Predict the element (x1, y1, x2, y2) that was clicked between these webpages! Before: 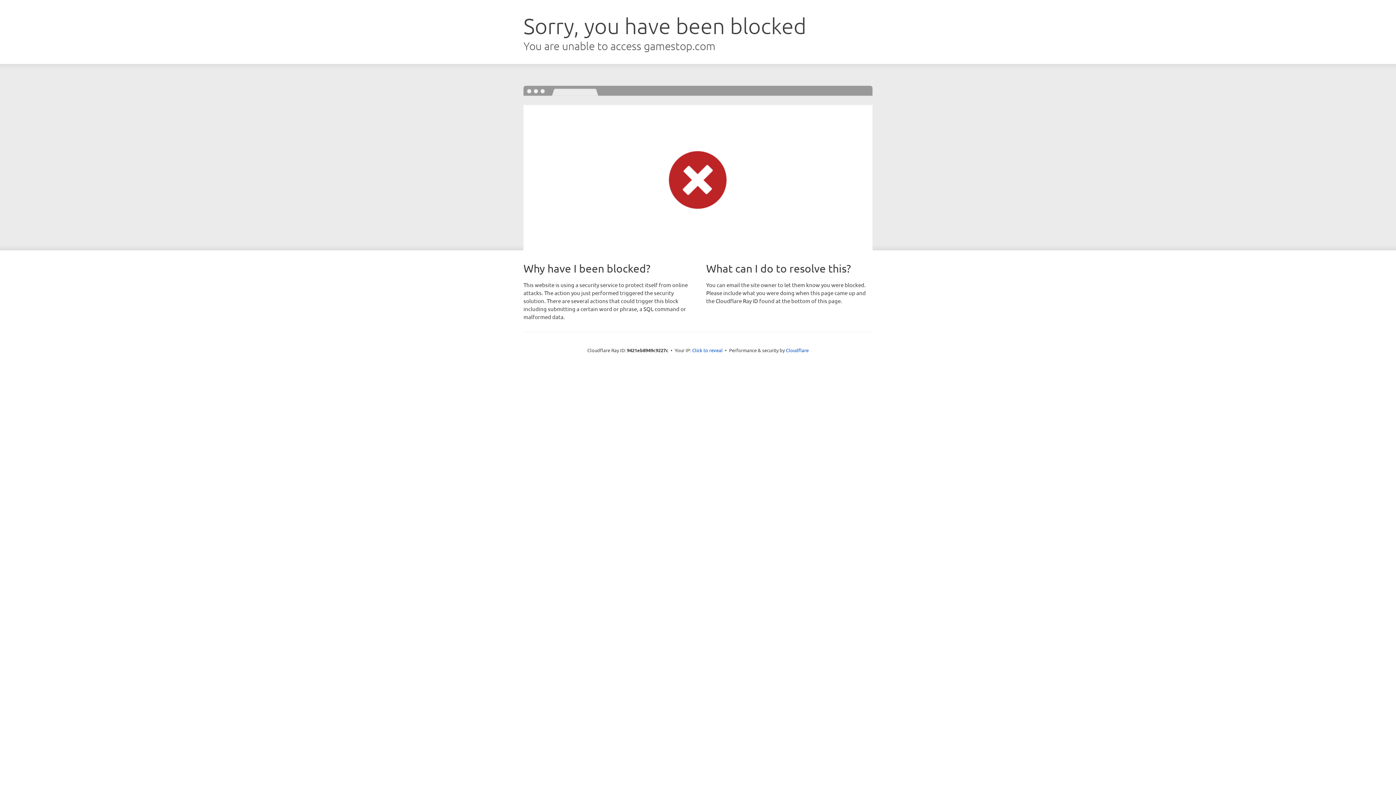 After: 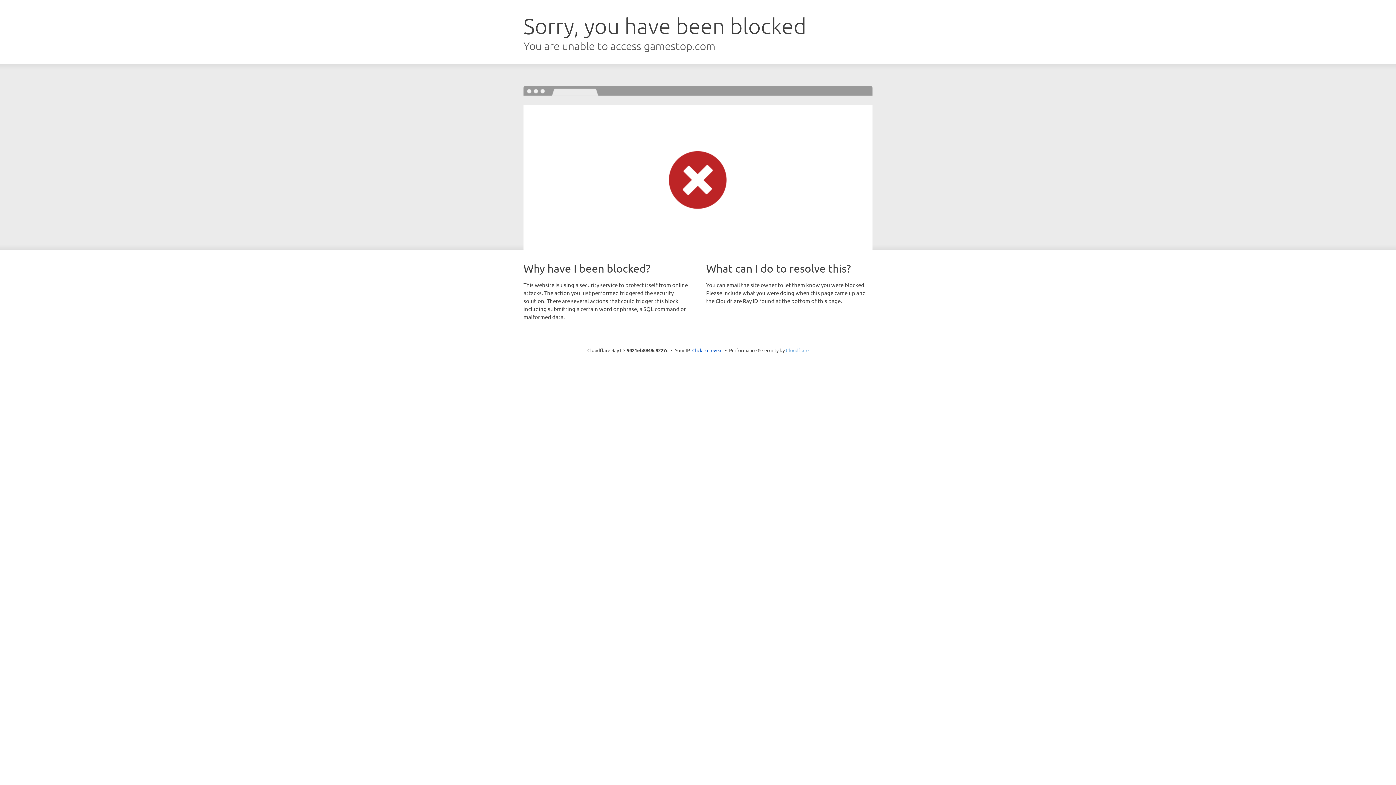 Action: bbox: (786, 347, 808, 353) label: Cloudflare